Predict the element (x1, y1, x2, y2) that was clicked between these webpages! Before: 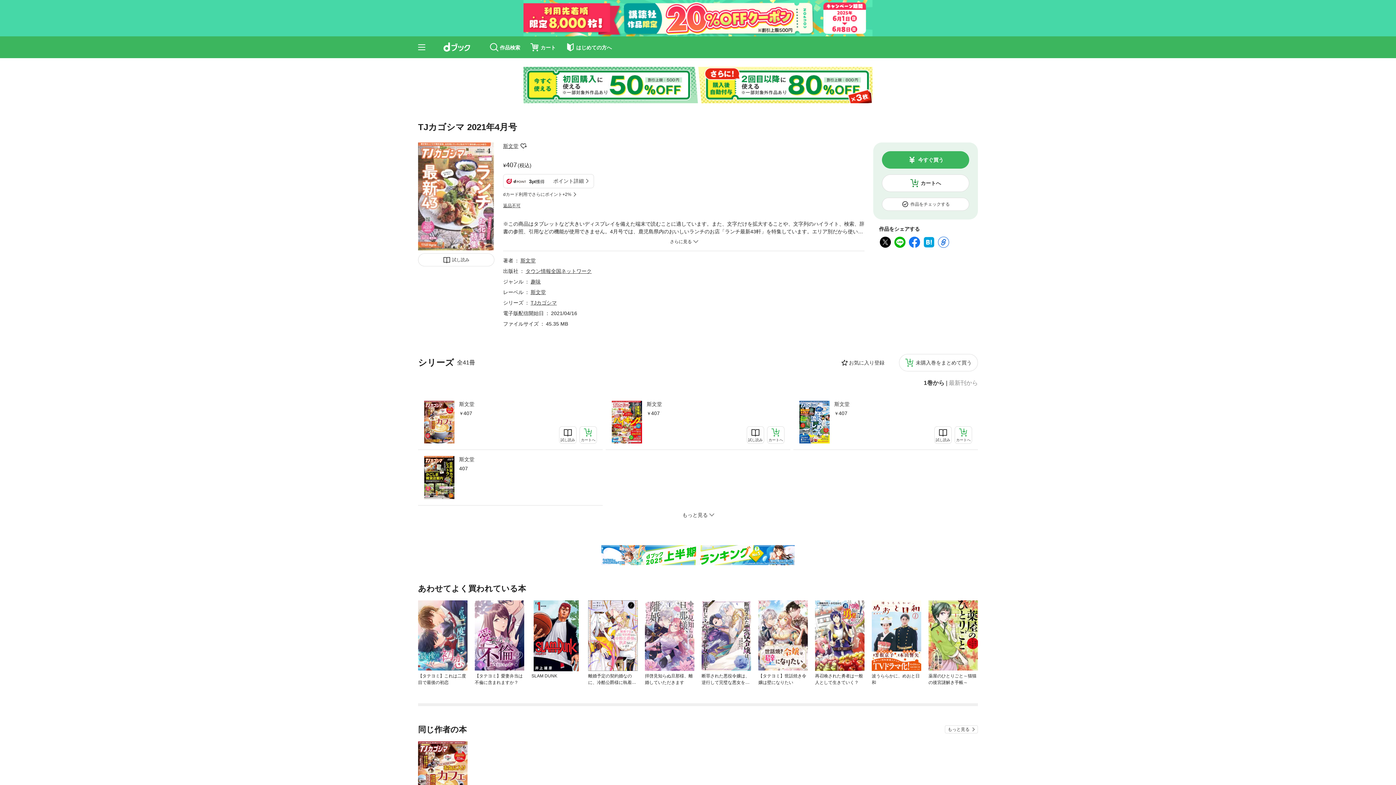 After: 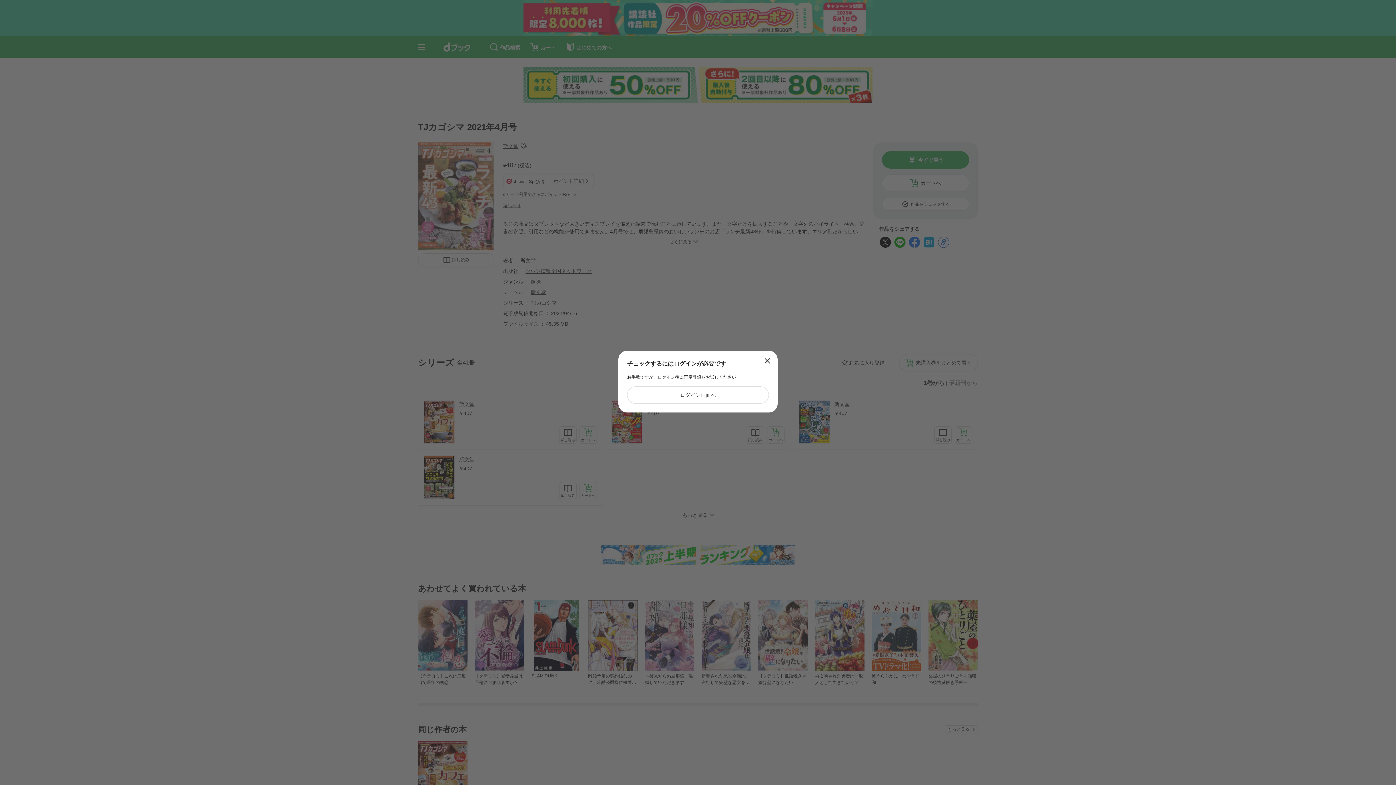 Action: label: 作品をチェックする bbox: (882, 197, 969, 210)